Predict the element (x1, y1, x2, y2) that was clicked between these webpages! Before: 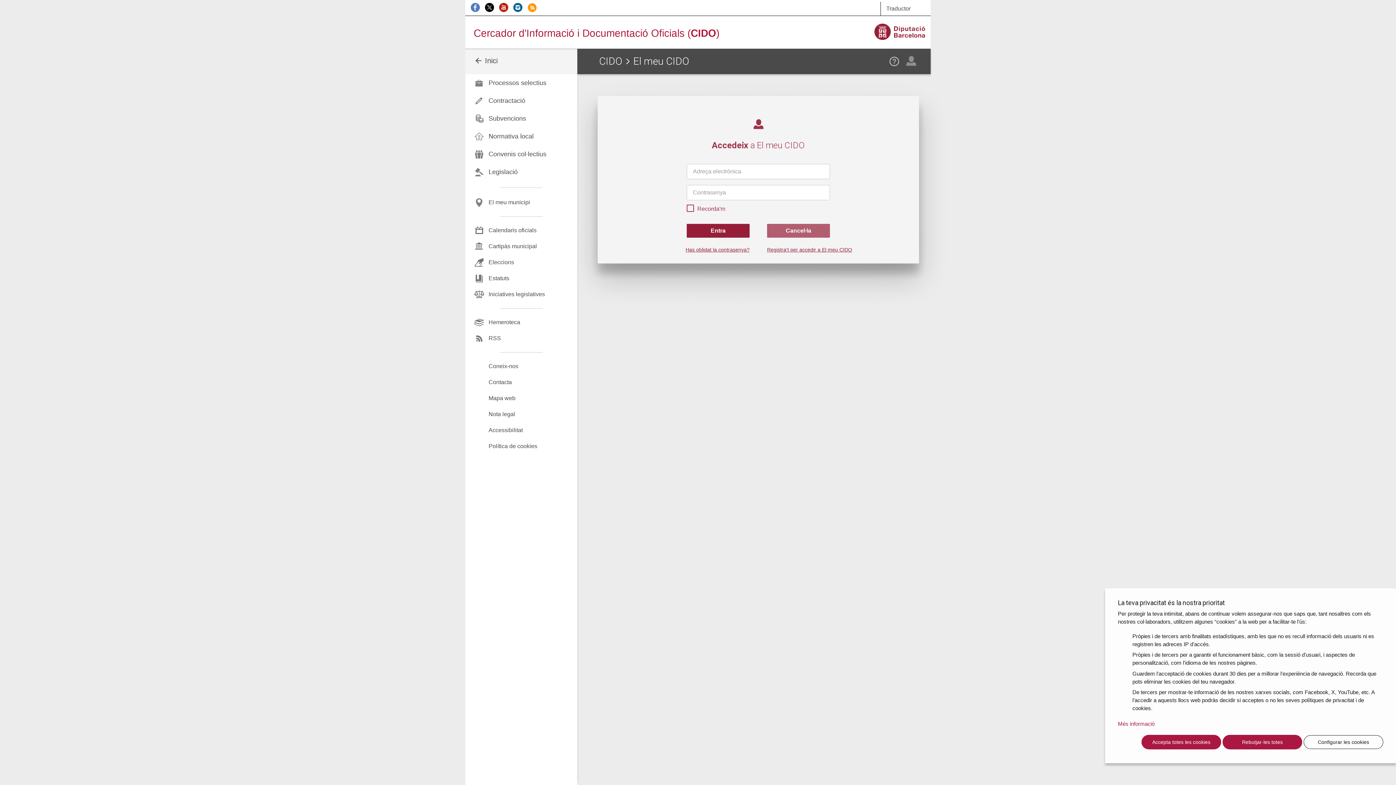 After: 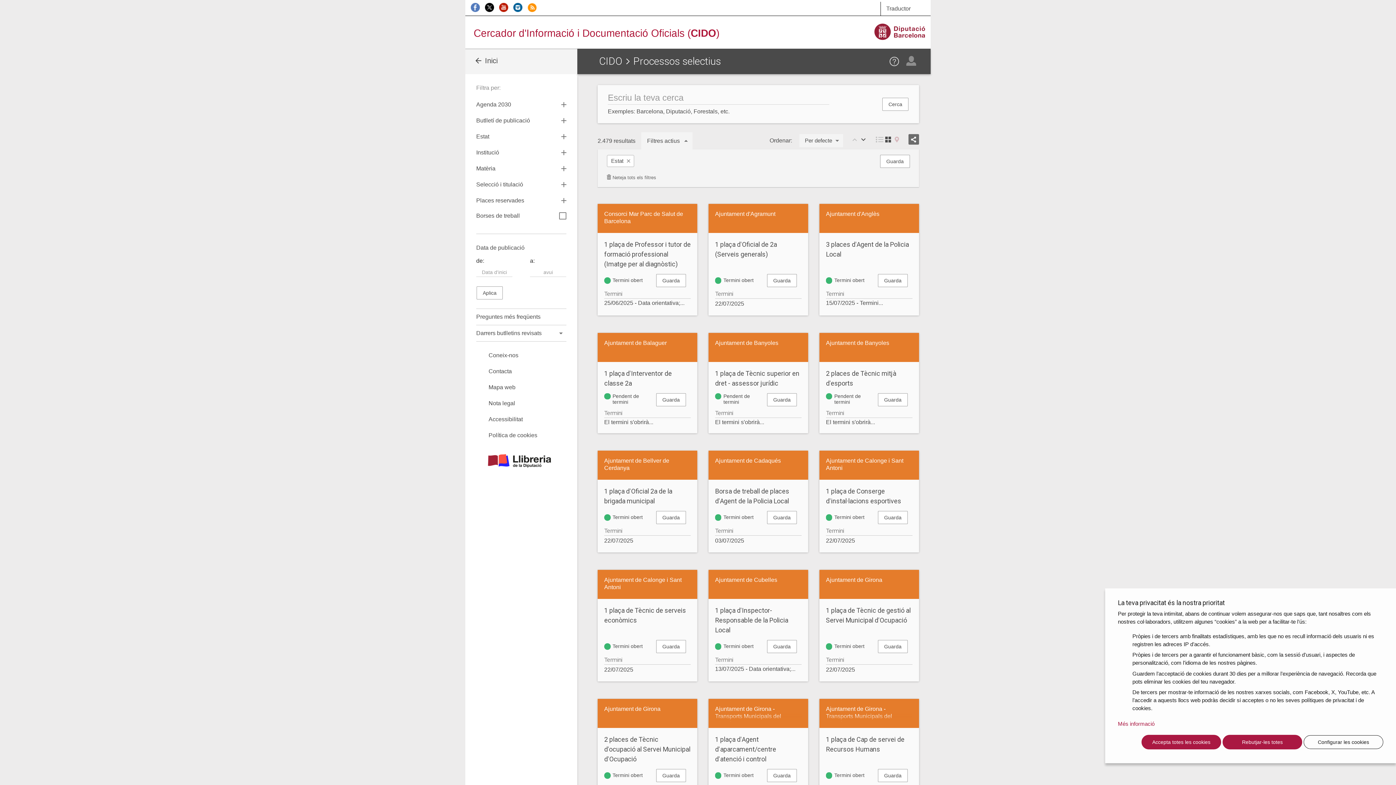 Action: label: Processos selectius bbox: (465, 74, 577, 92)